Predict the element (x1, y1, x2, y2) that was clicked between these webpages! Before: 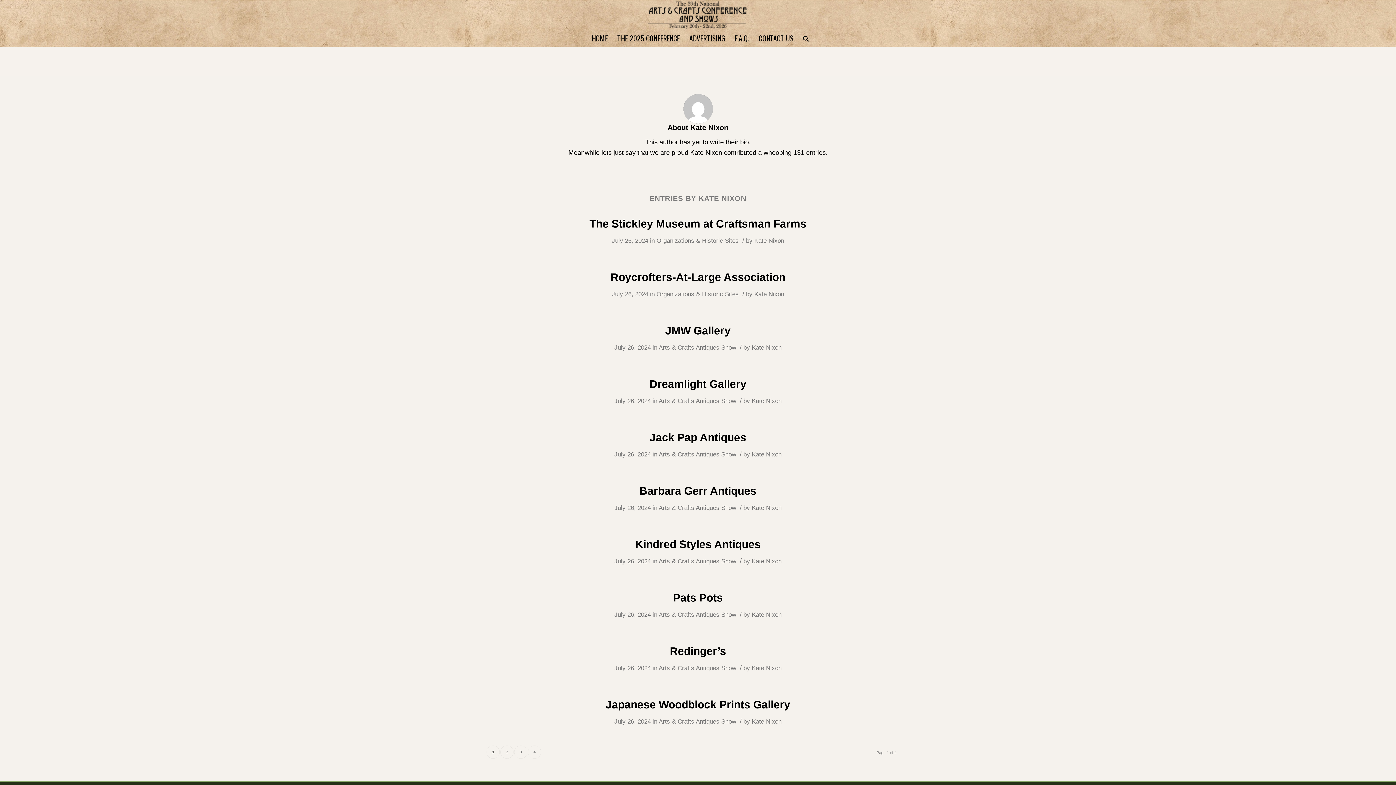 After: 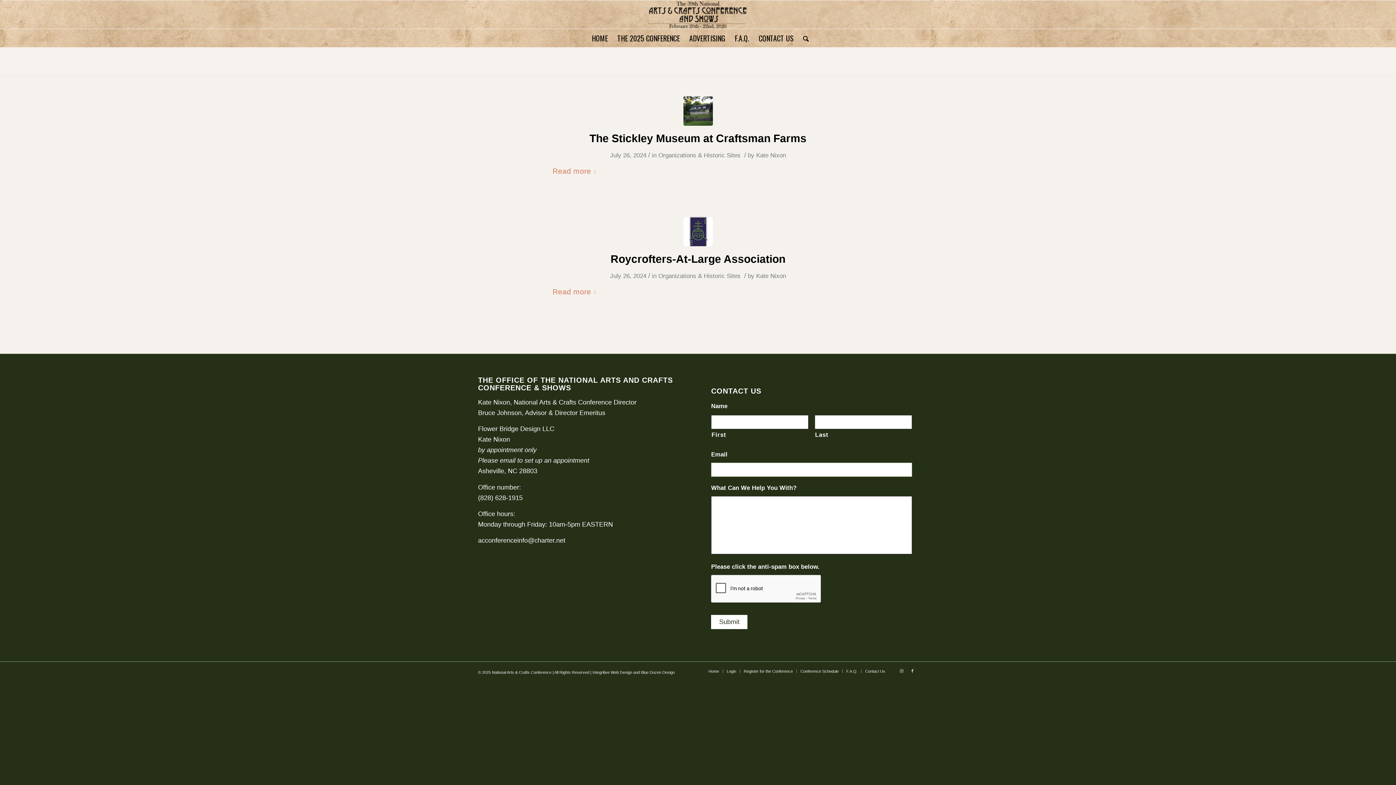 Action: label: Organizations & Historic Sites bbox: (656, 237, 738, 244)